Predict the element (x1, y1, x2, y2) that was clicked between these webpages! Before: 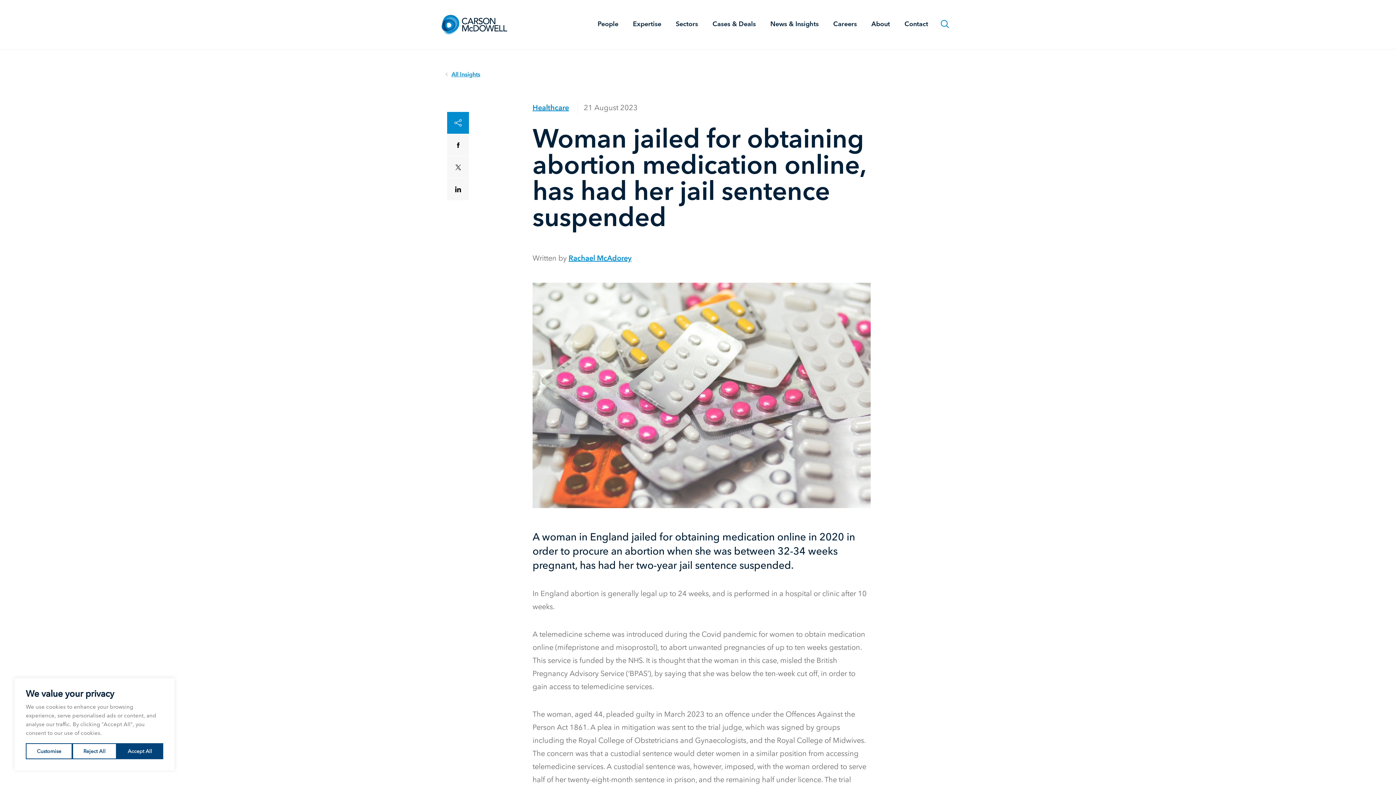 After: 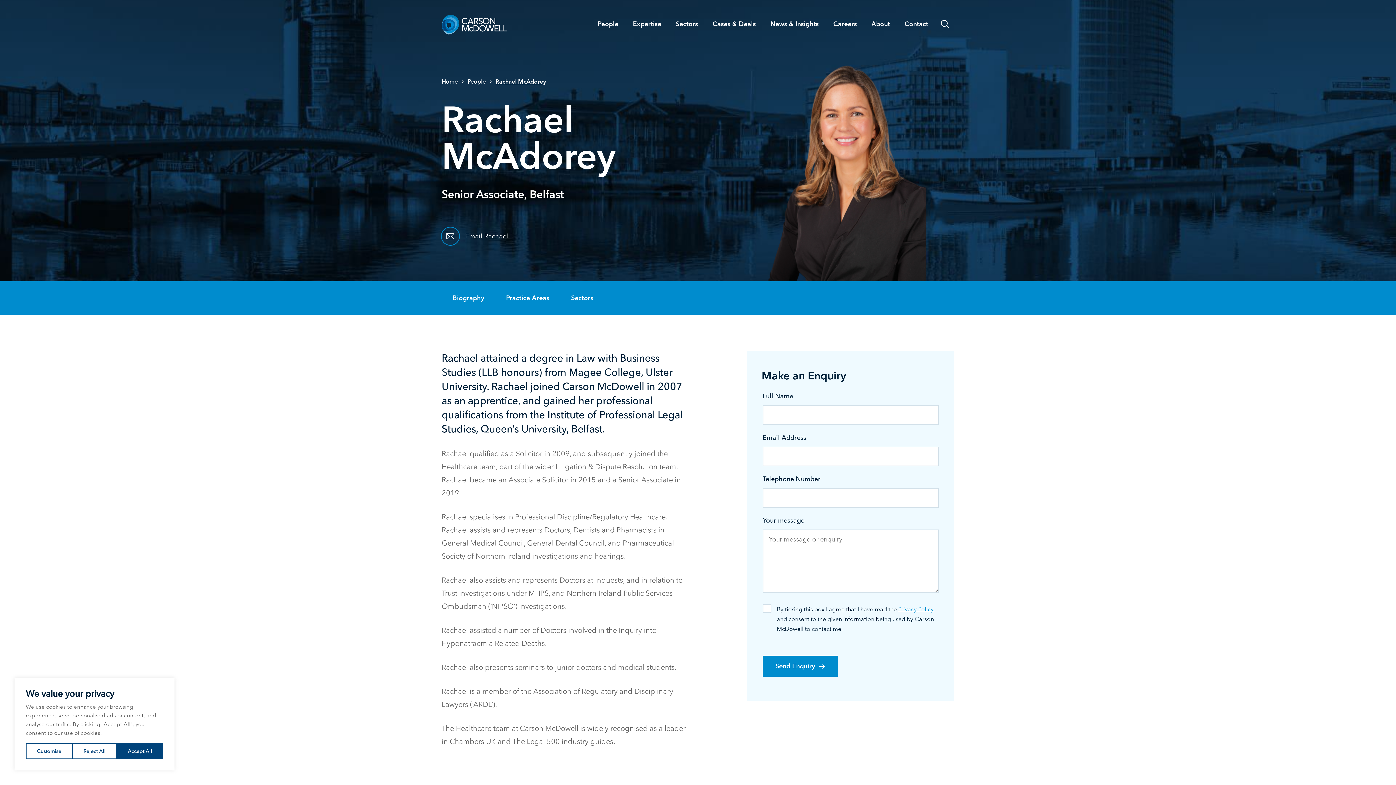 Action: bbox: (568, 253, 631, 262) label: Rachael McAdorey